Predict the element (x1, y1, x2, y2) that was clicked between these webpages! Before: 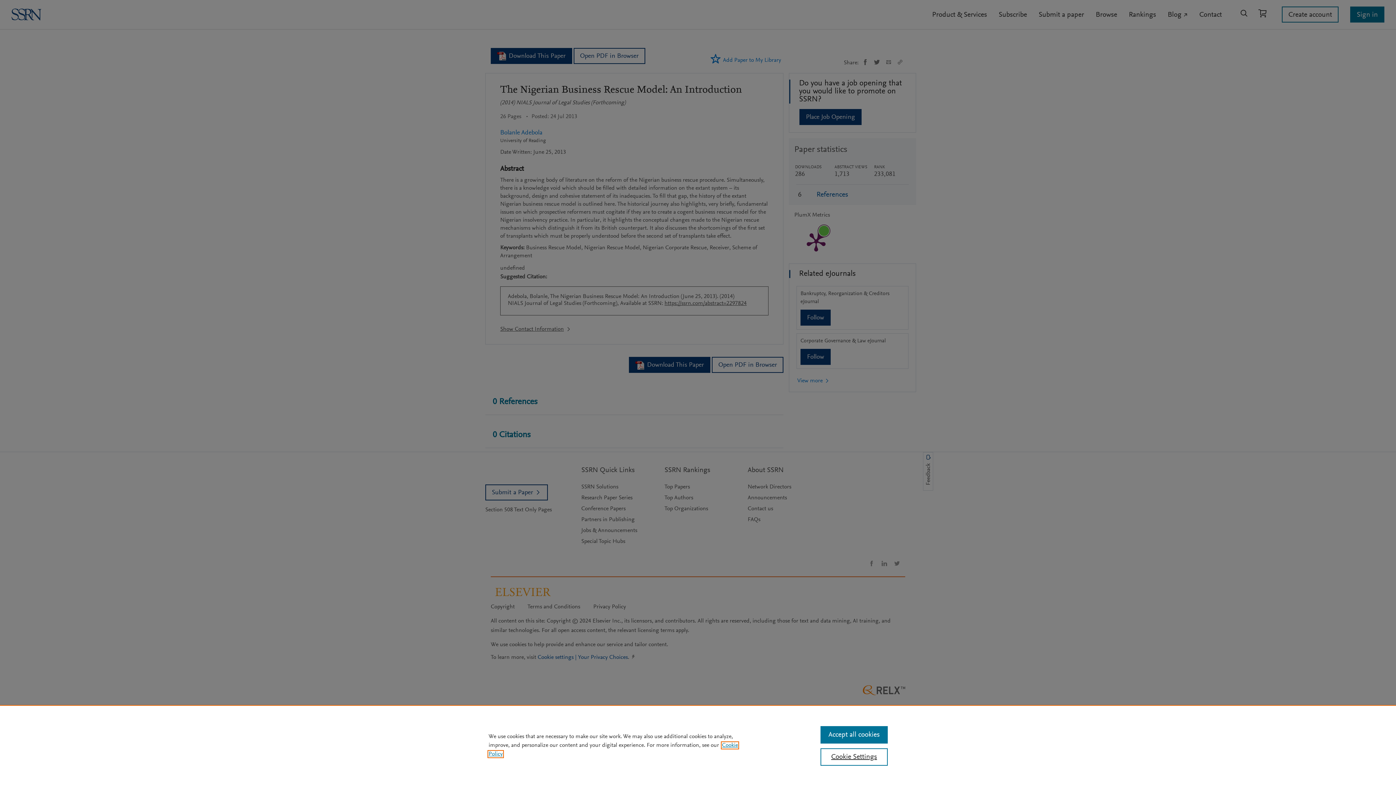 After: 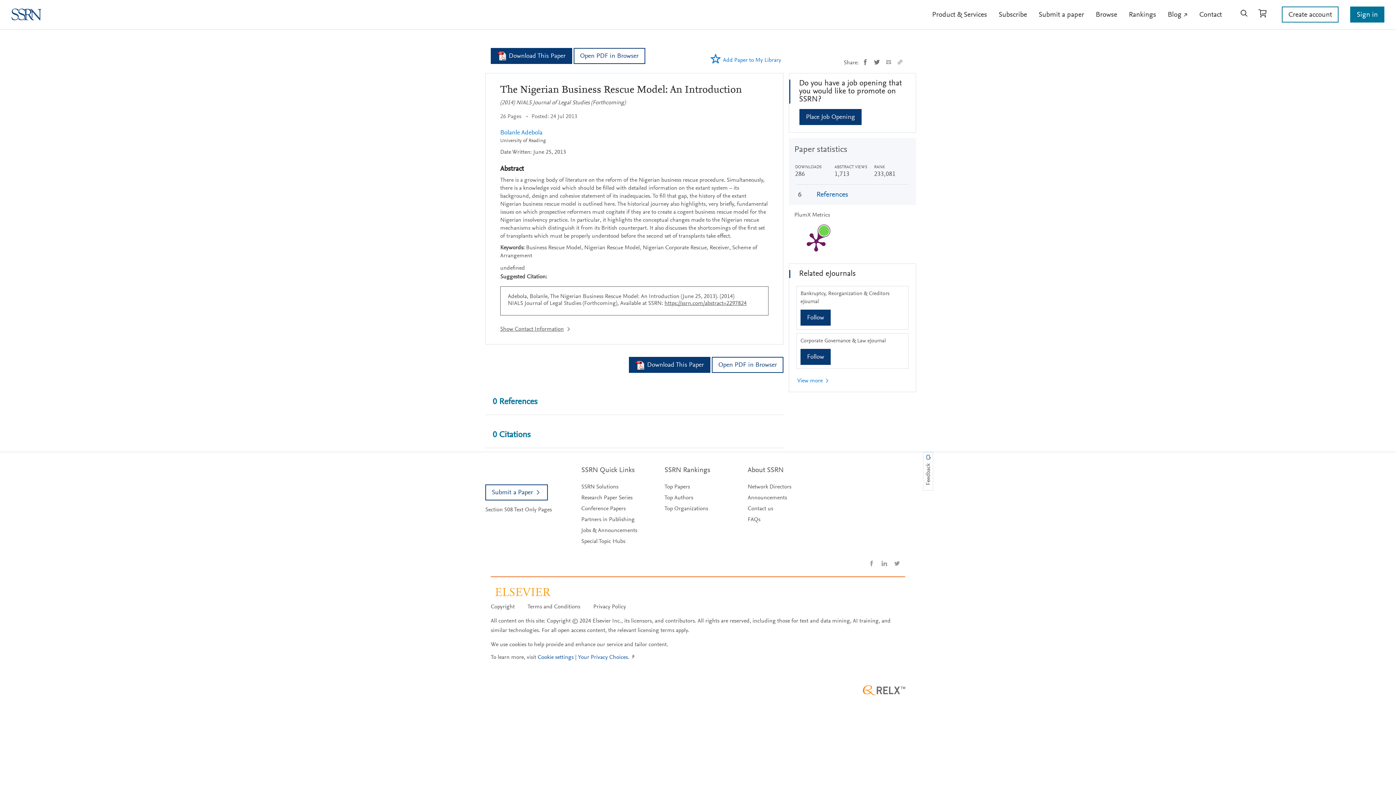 Action: bbox: (820, 726, 887, 744) label: Accept all cookies